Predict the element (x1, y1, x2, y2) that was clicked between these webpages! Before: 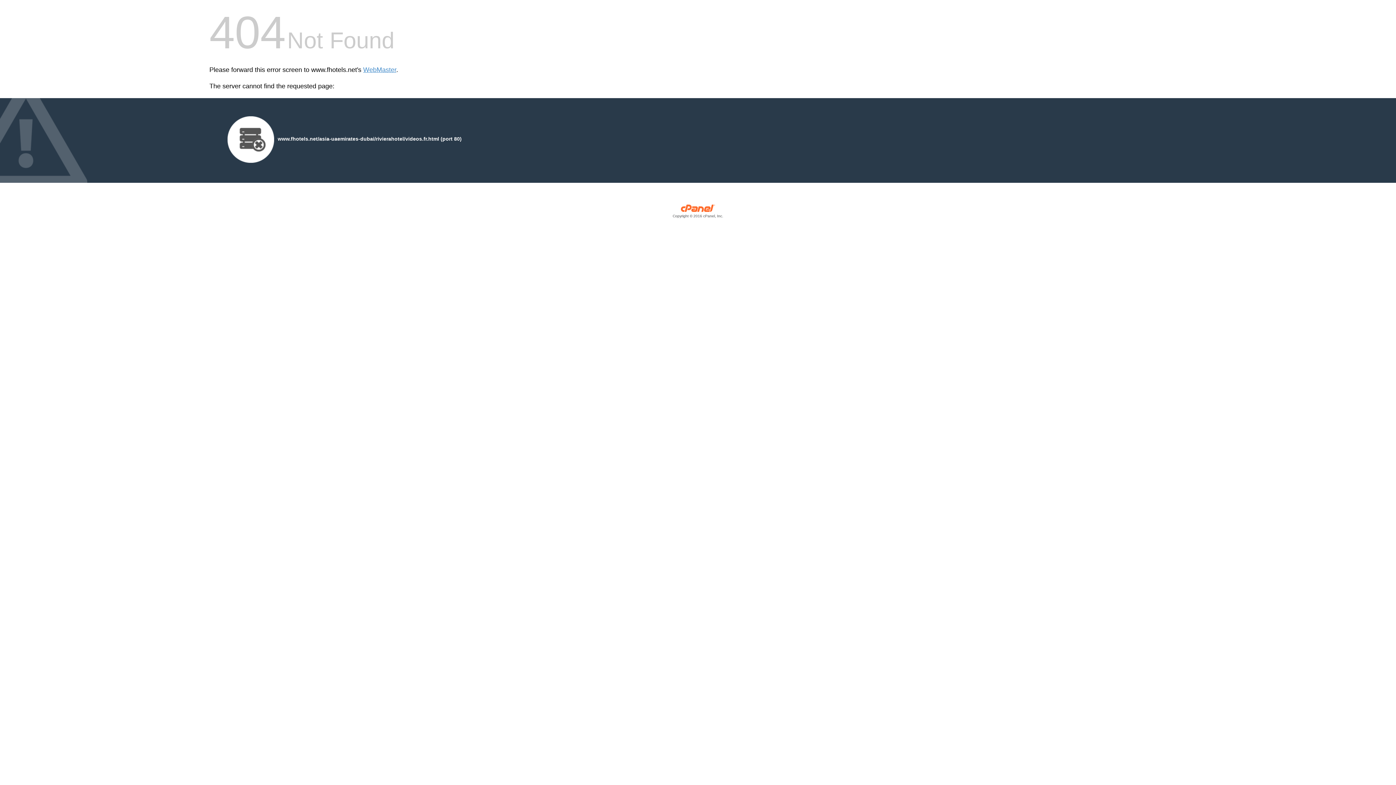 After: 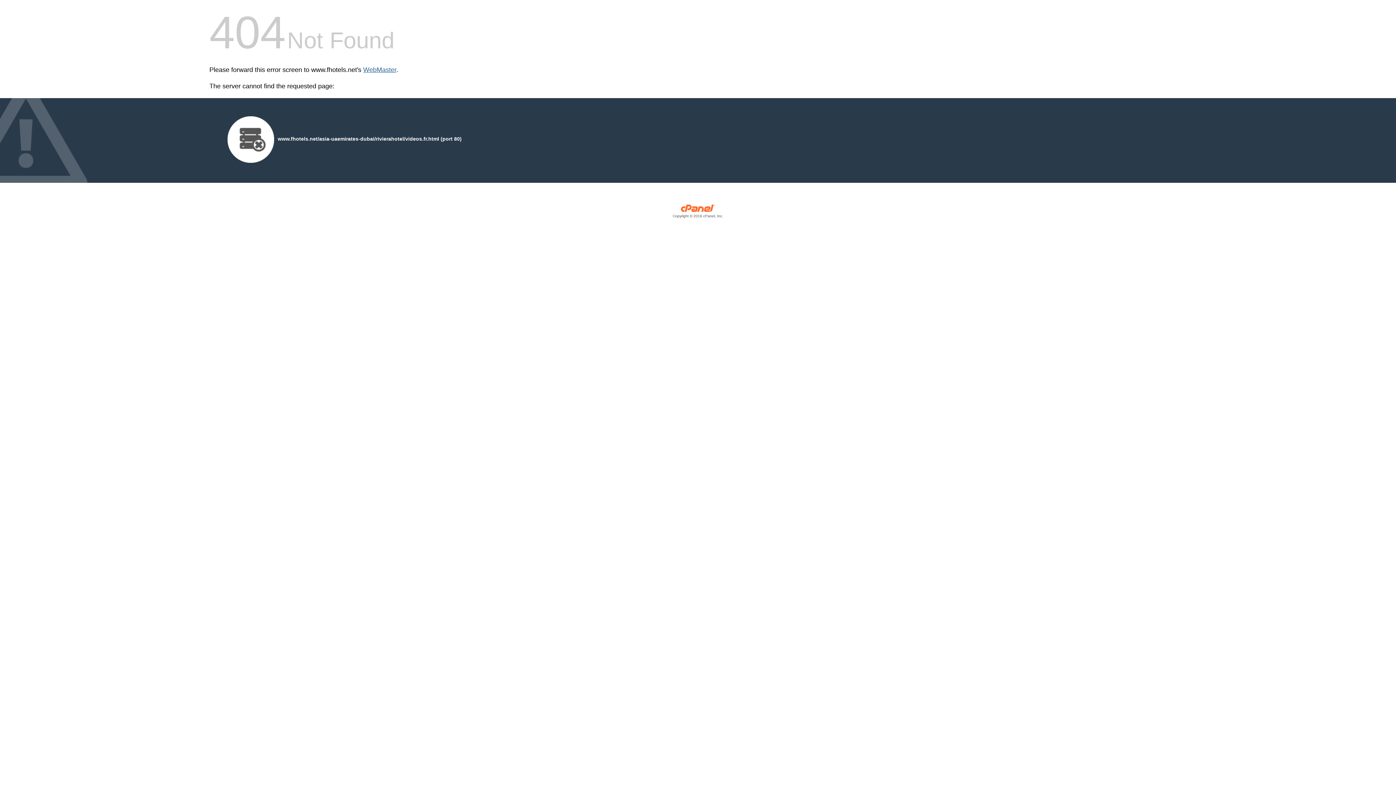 Action: bbox: (363, 66, 396, 73) label: WebMaster